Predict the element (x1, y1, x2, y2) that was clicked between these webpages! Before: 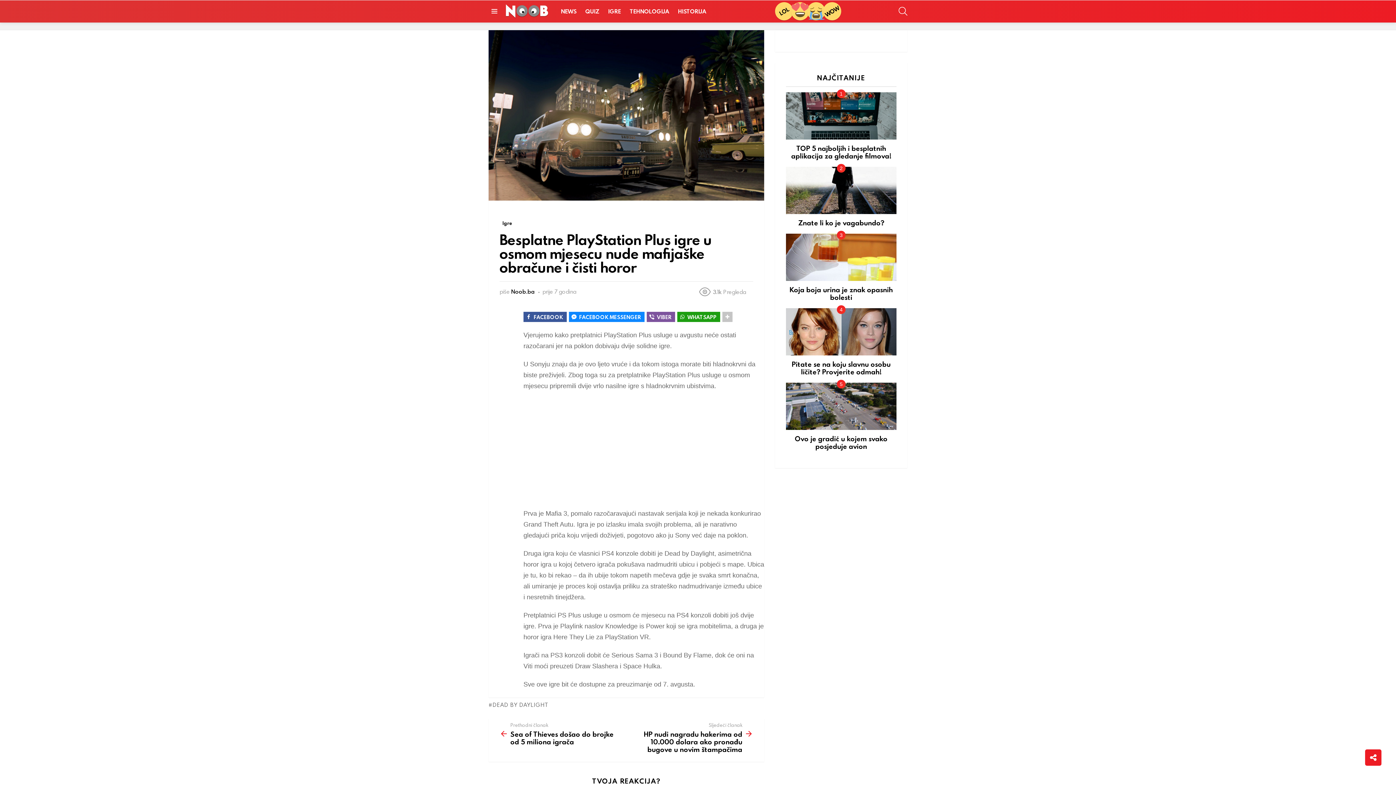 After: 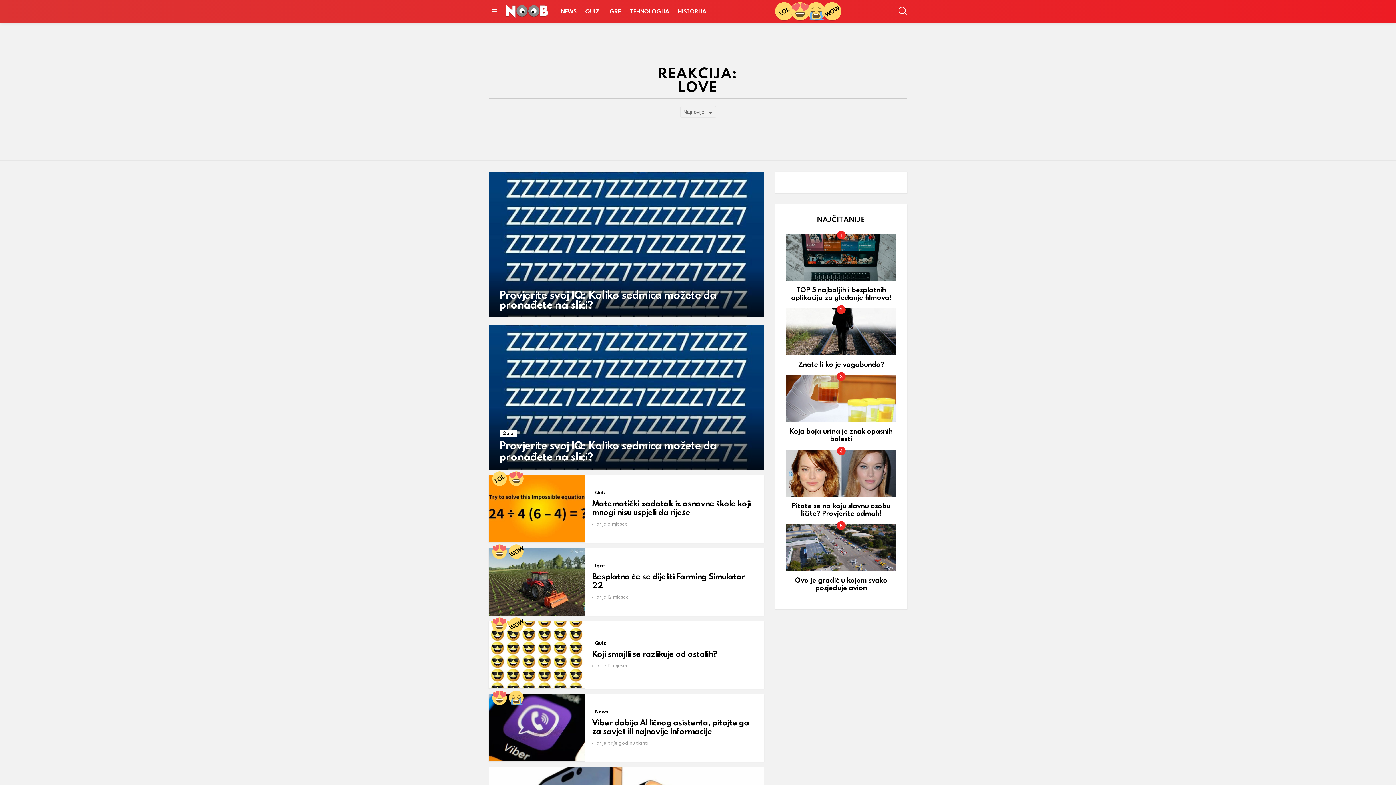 Action: bbox: (791, 2, 809, 20) label: LOVE